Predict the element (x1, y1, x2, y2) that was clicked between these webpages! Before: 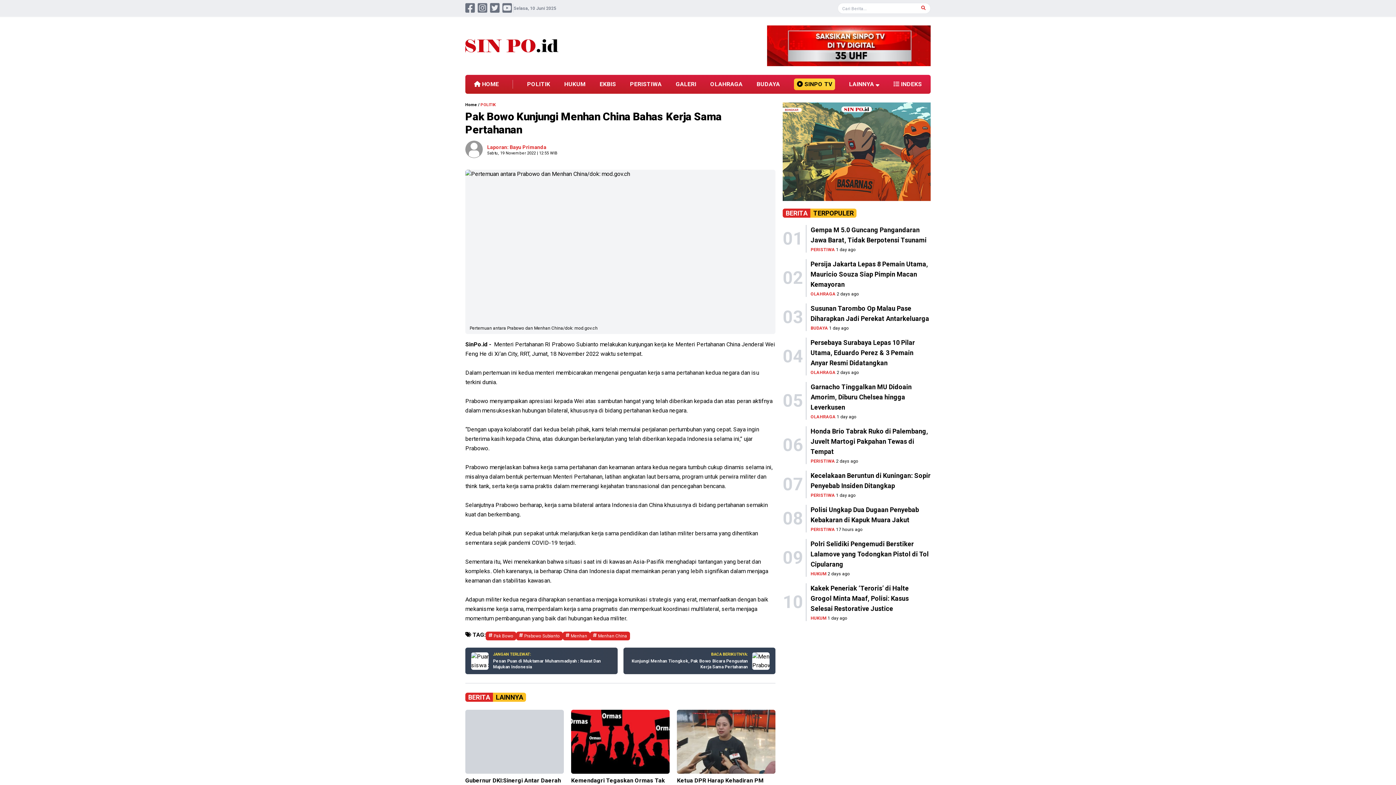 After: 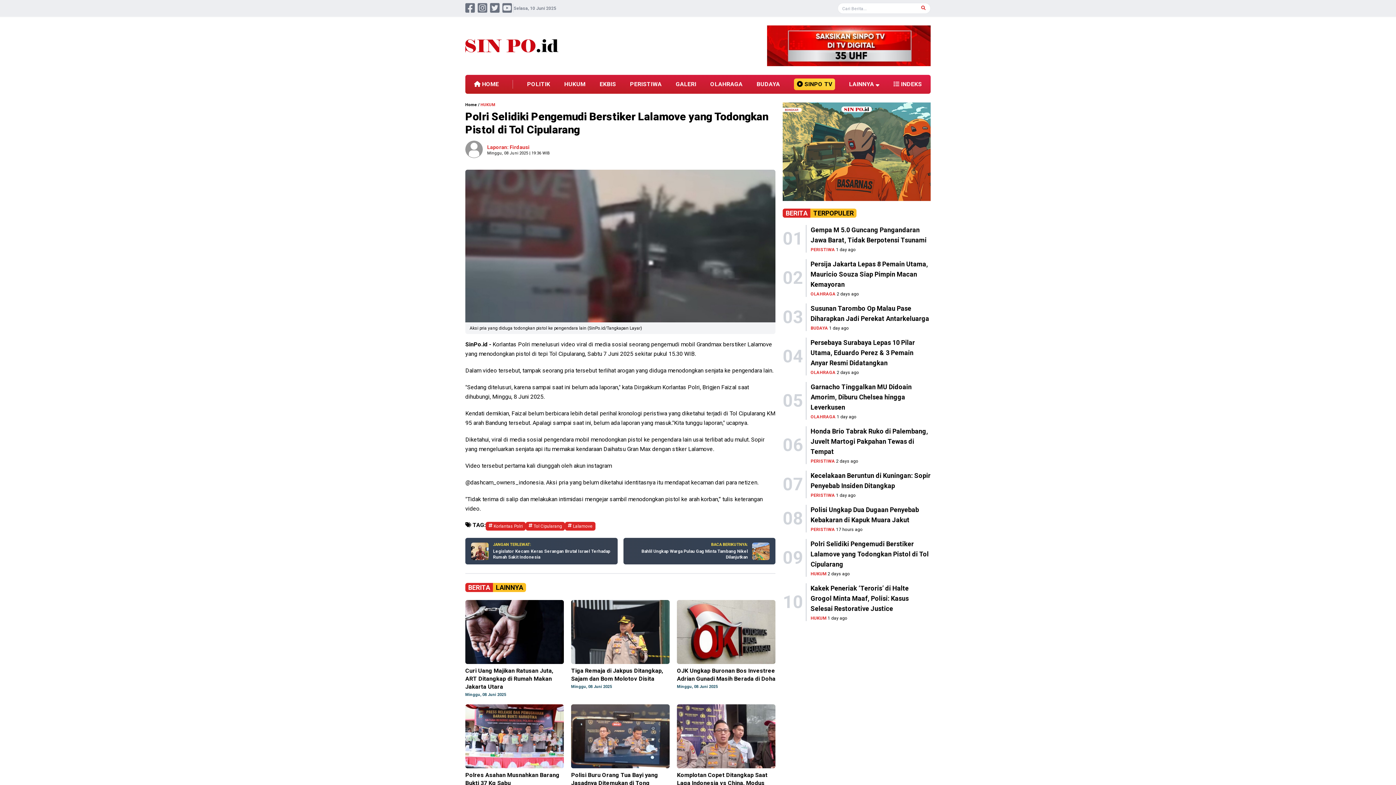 Action: bbox: (810, 539, 930, 569) label: Polri Selidiki Pengemudi Berstiker Lalamove yang Todongkan Pistol di Tol Cipularang